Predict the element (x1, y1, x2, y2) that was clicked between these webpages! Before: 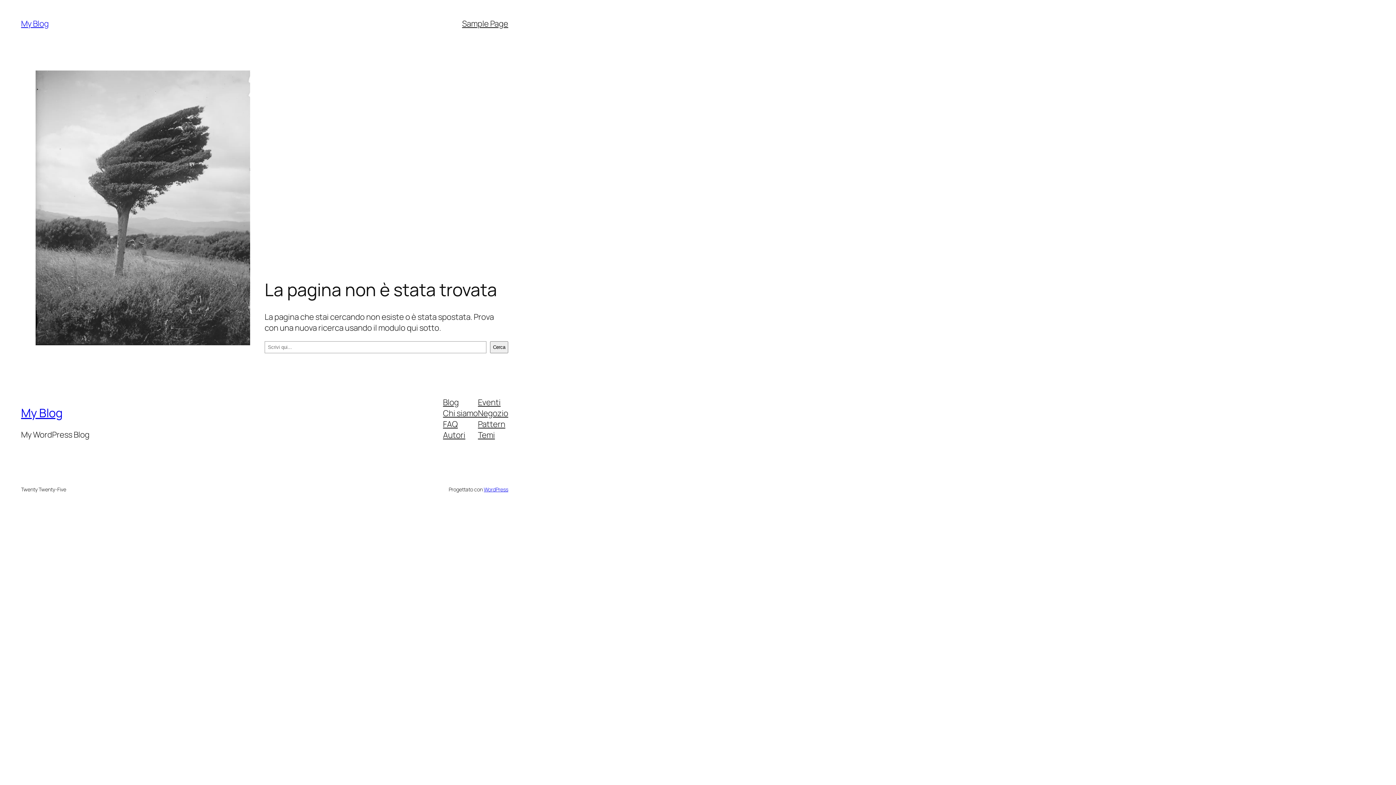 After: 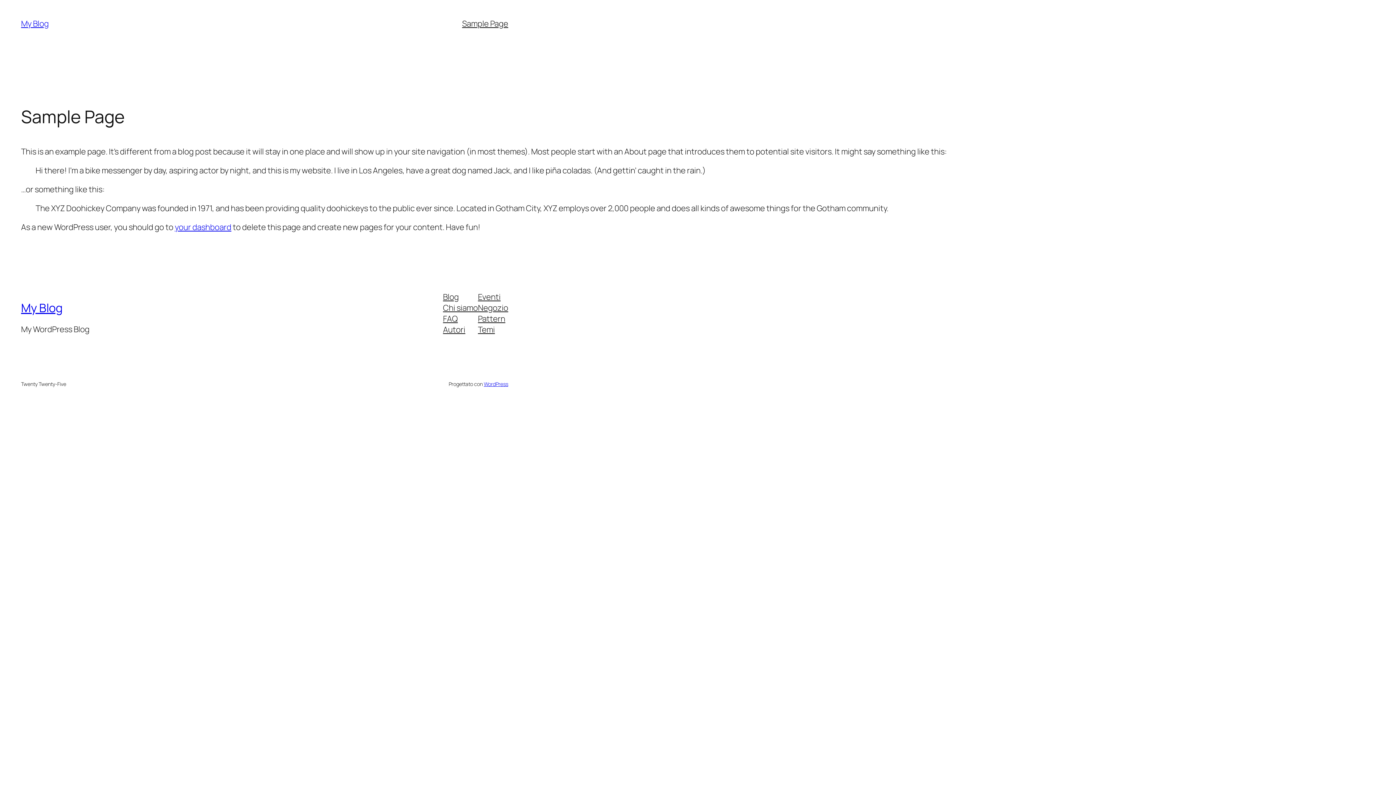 Action: label: Sample Page bbox: (462, 18, 508, 29)